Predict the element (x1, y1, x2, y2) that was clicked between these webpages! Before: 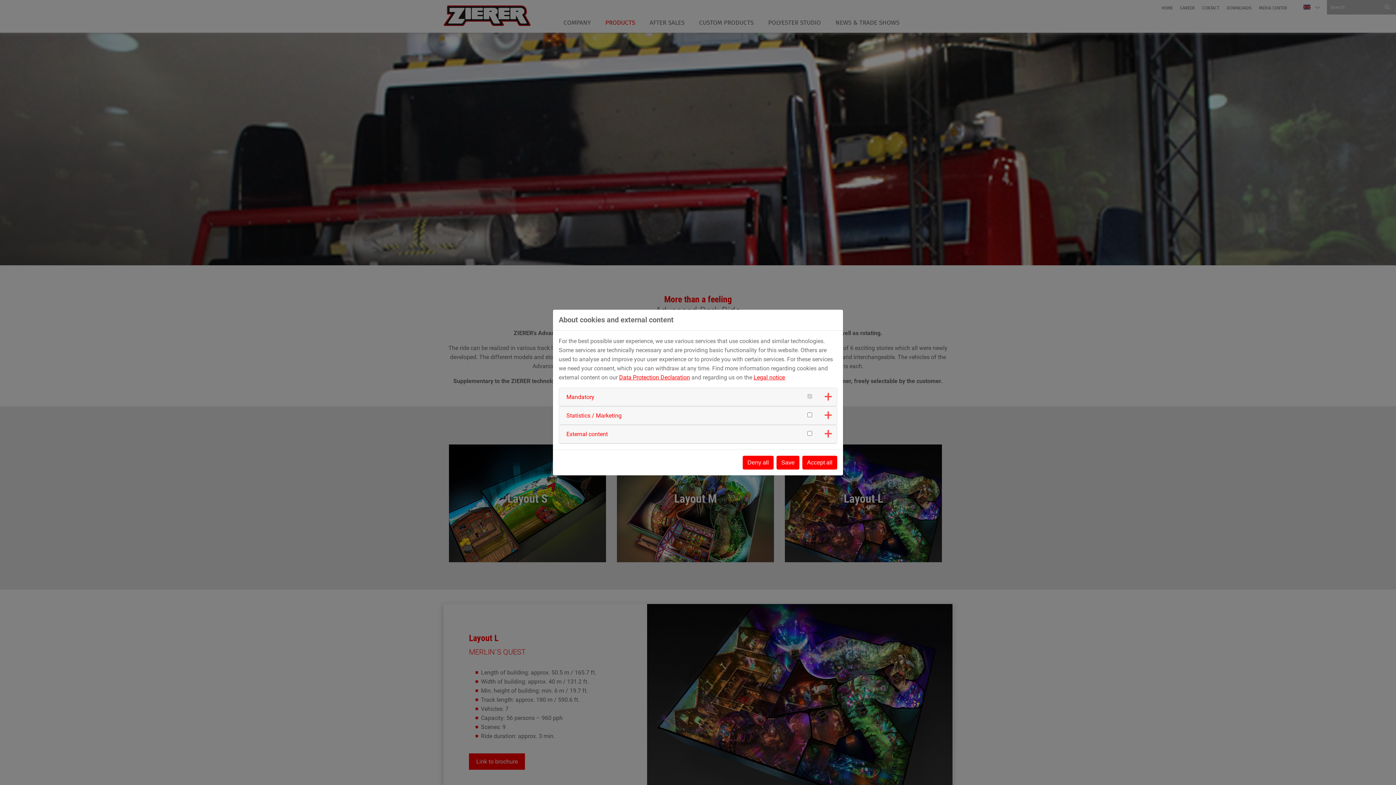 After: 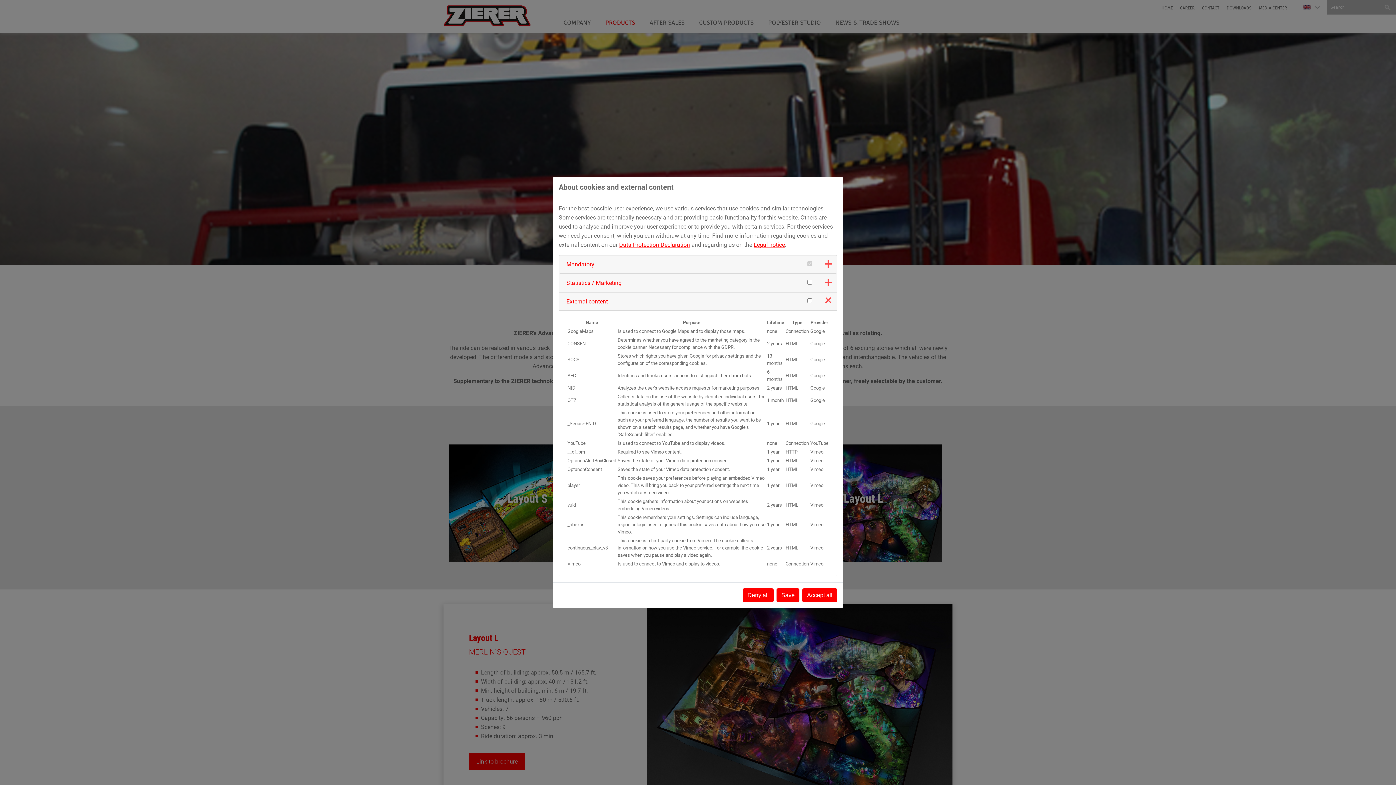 Action: bbox: (566, 430, 608, 437) label: External content